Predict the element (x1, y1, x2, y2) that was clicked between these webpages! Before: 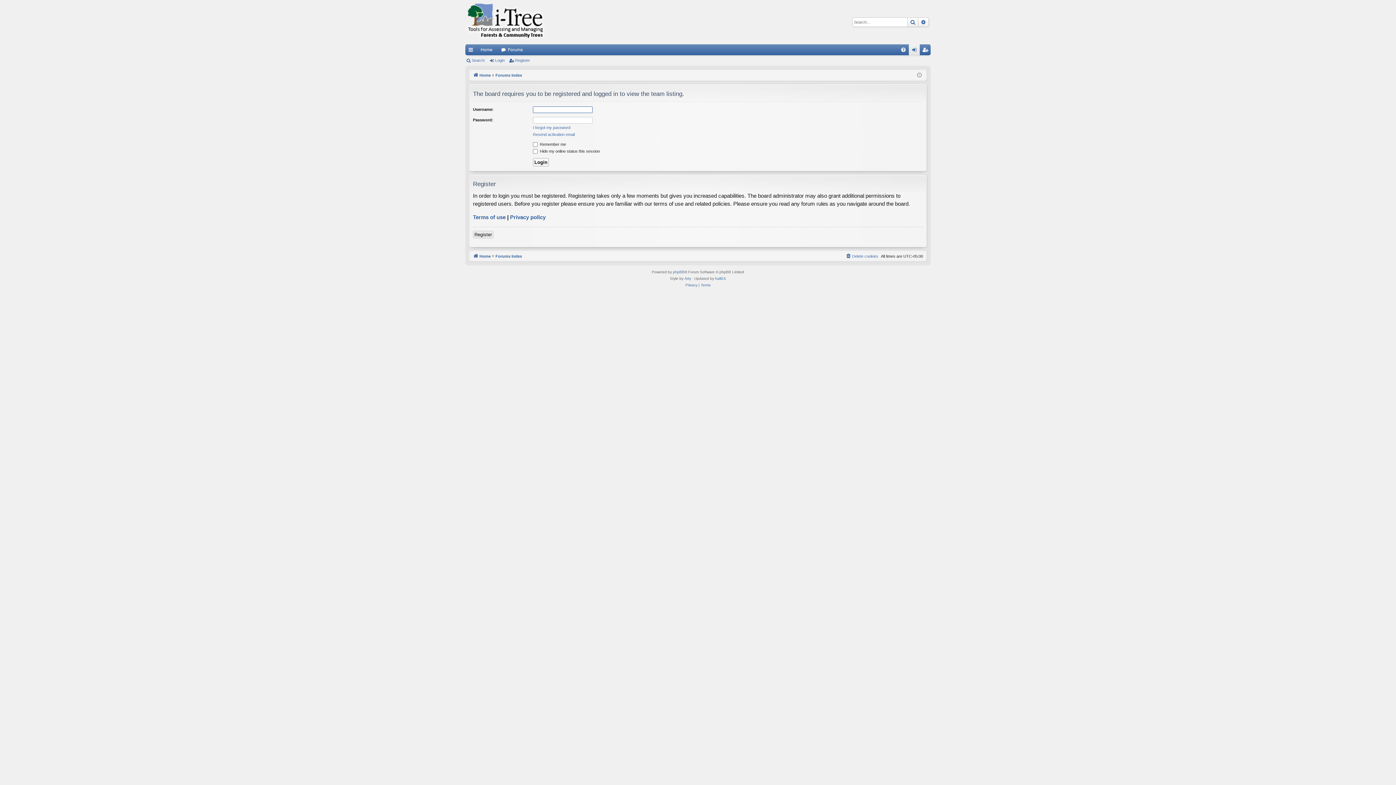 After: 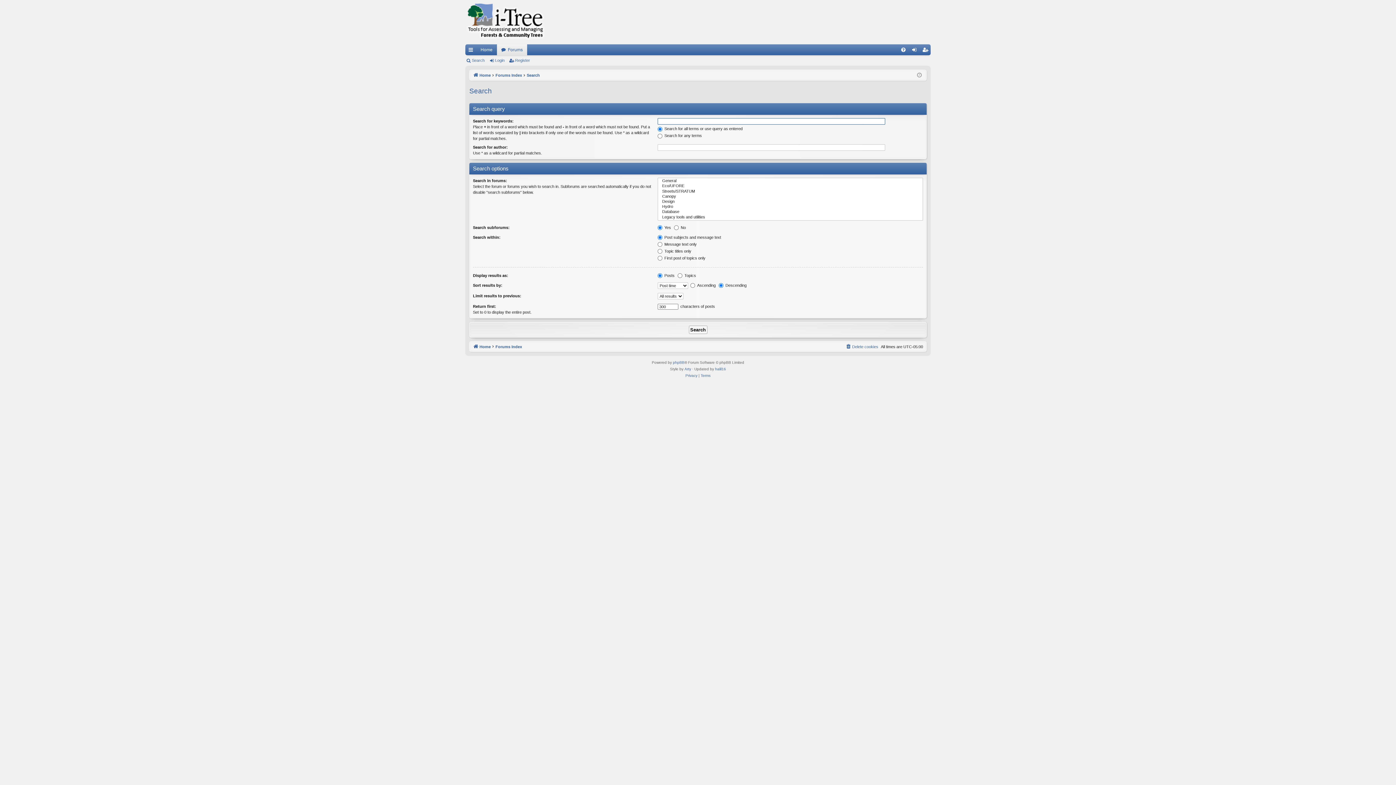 Action: bbox: (907, 17, 918, 26) label: Search